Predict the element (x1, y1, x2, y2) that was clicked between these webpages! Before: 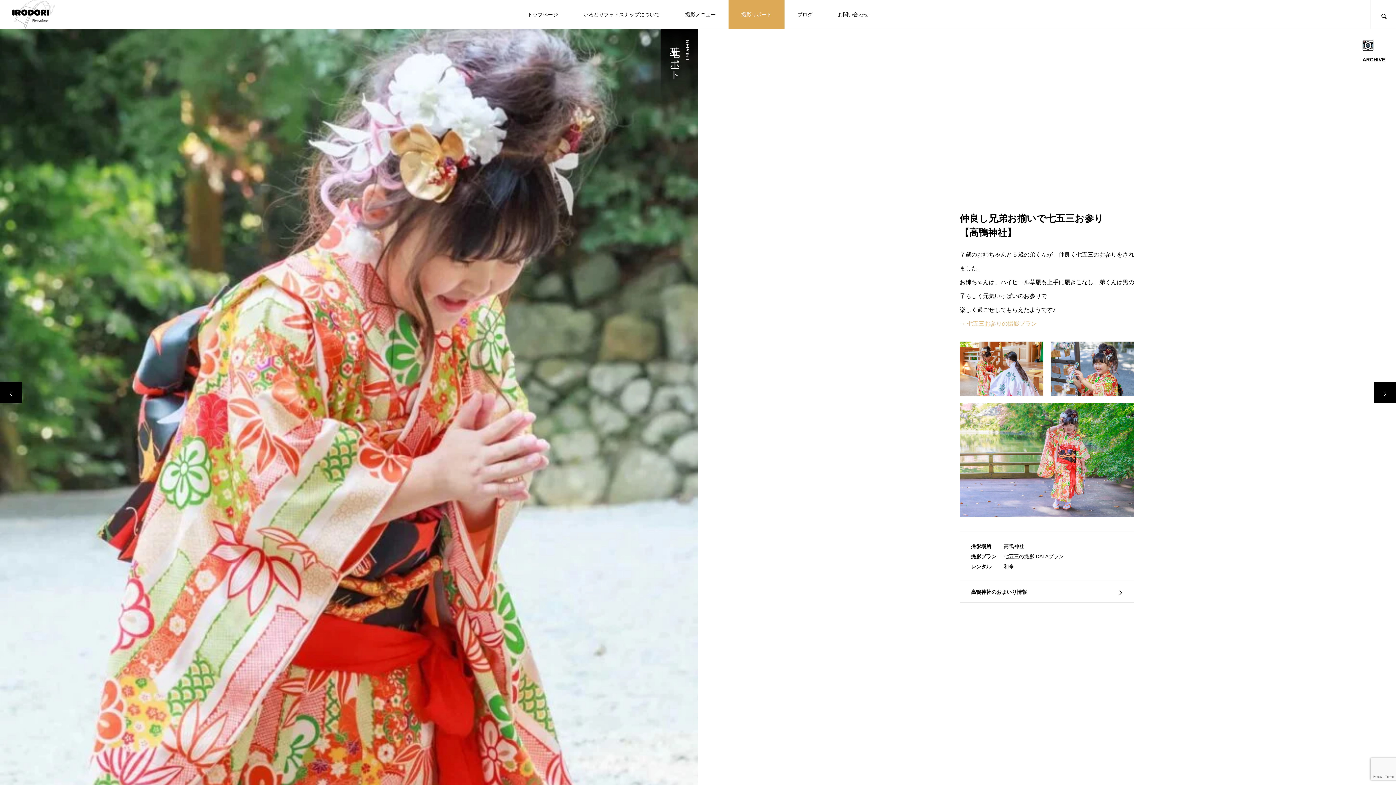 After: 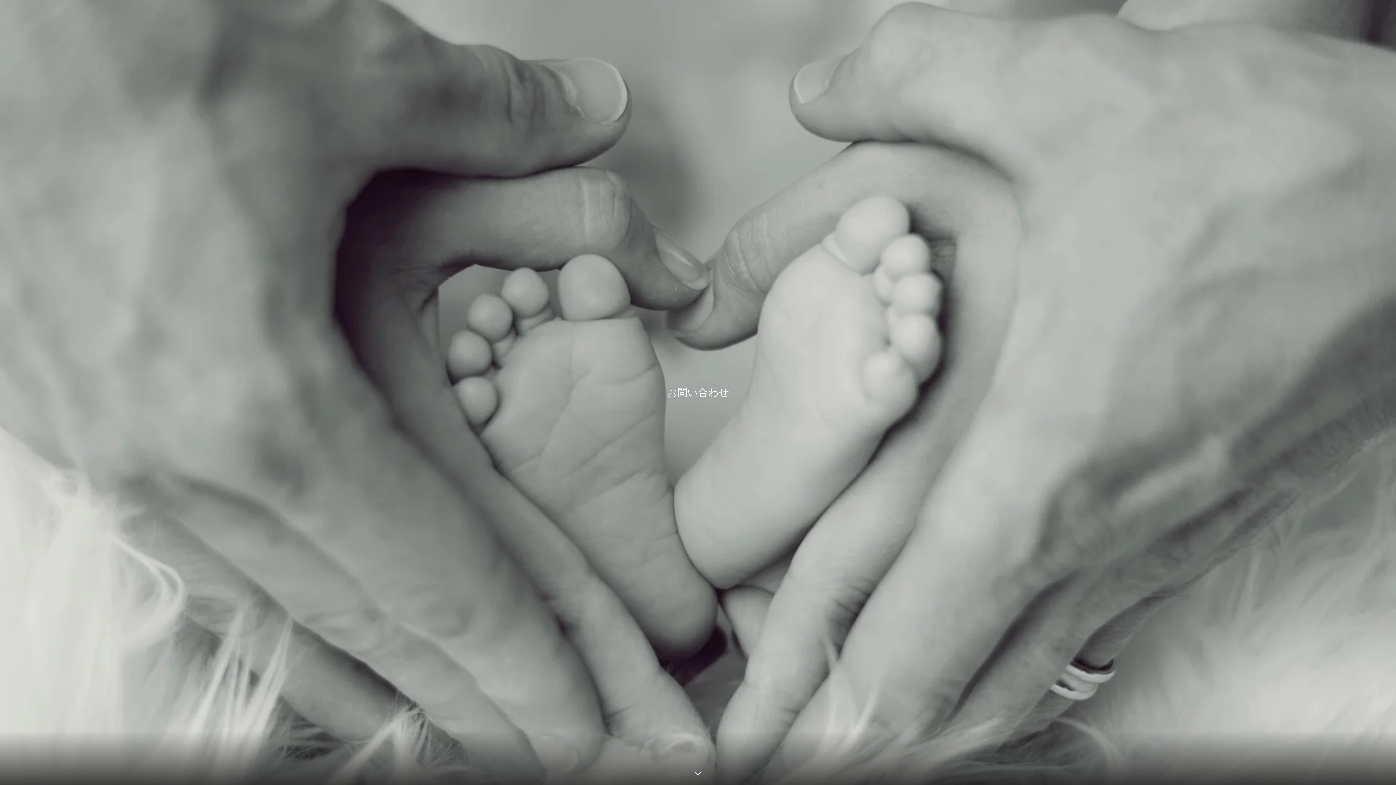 Action: label: お問い合わせ bbox: (825, 0, 881, 29)